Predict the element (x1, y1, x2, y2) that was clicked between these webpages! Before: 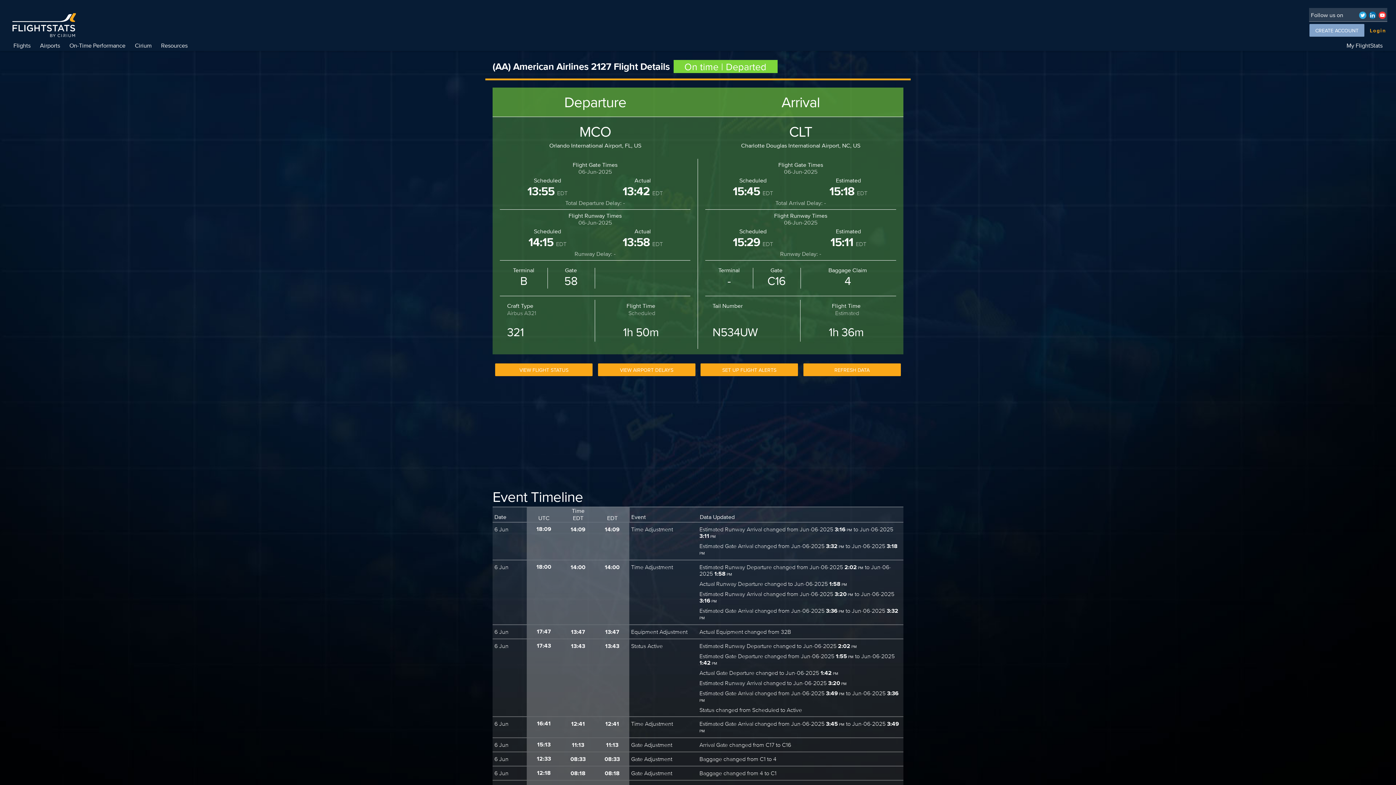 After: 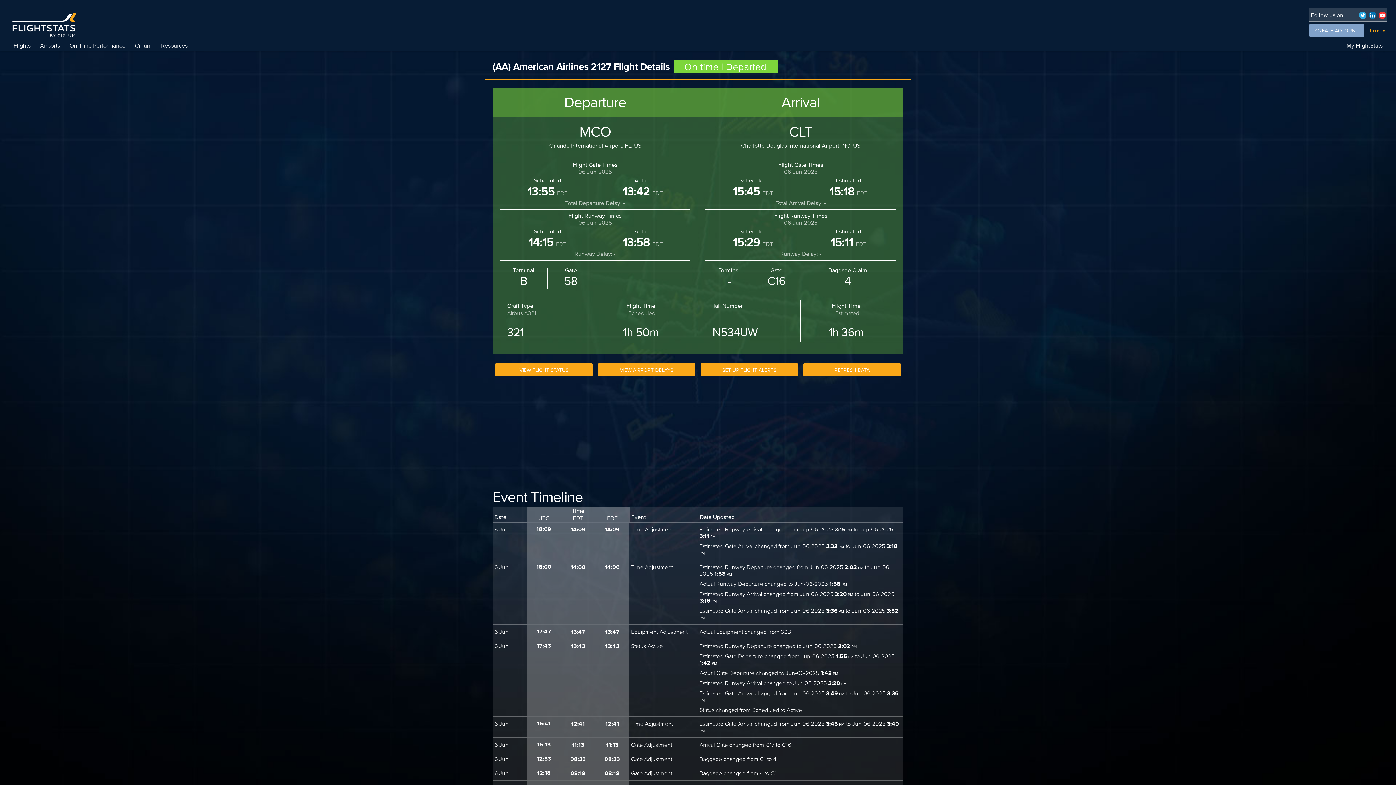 Action: label: REFRESH DATA bbox: (803, 363, 901, 376)